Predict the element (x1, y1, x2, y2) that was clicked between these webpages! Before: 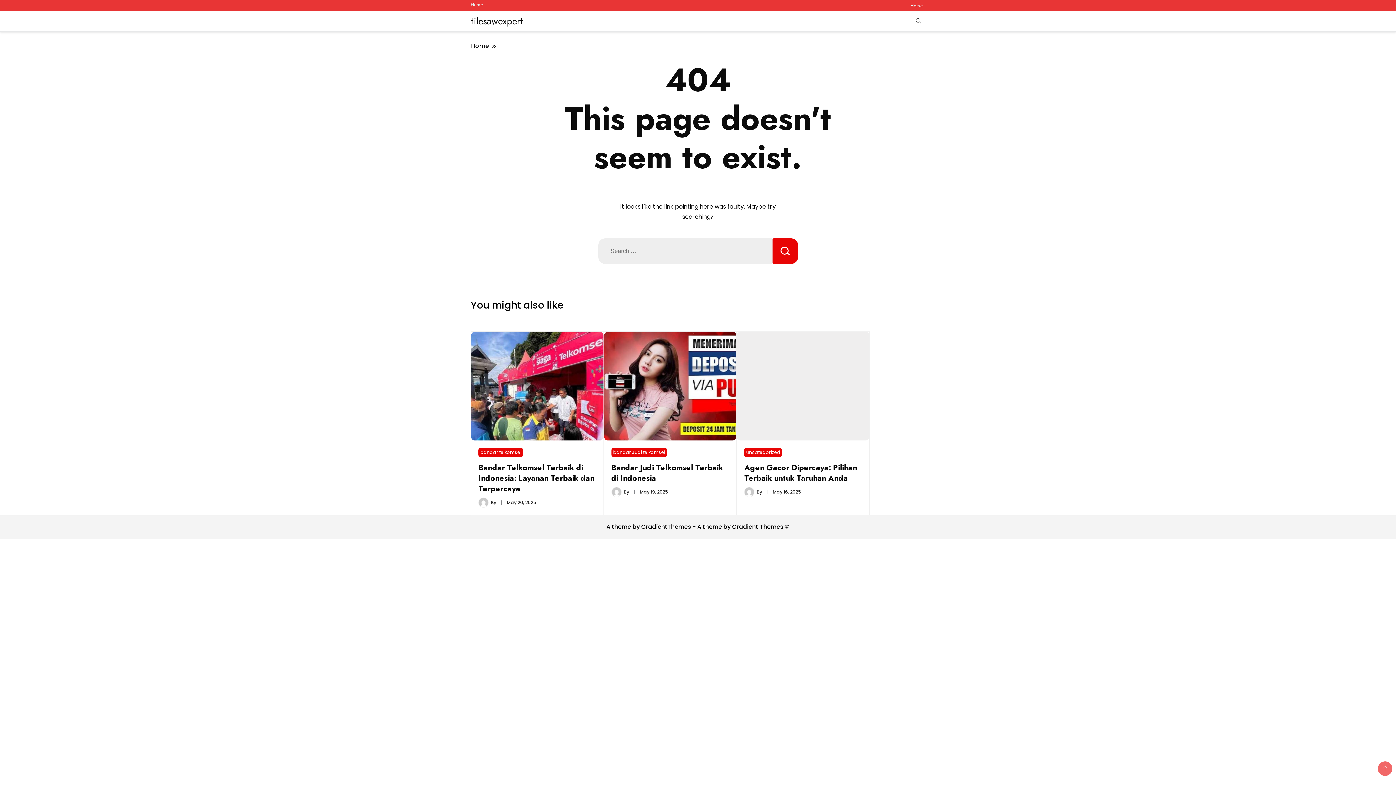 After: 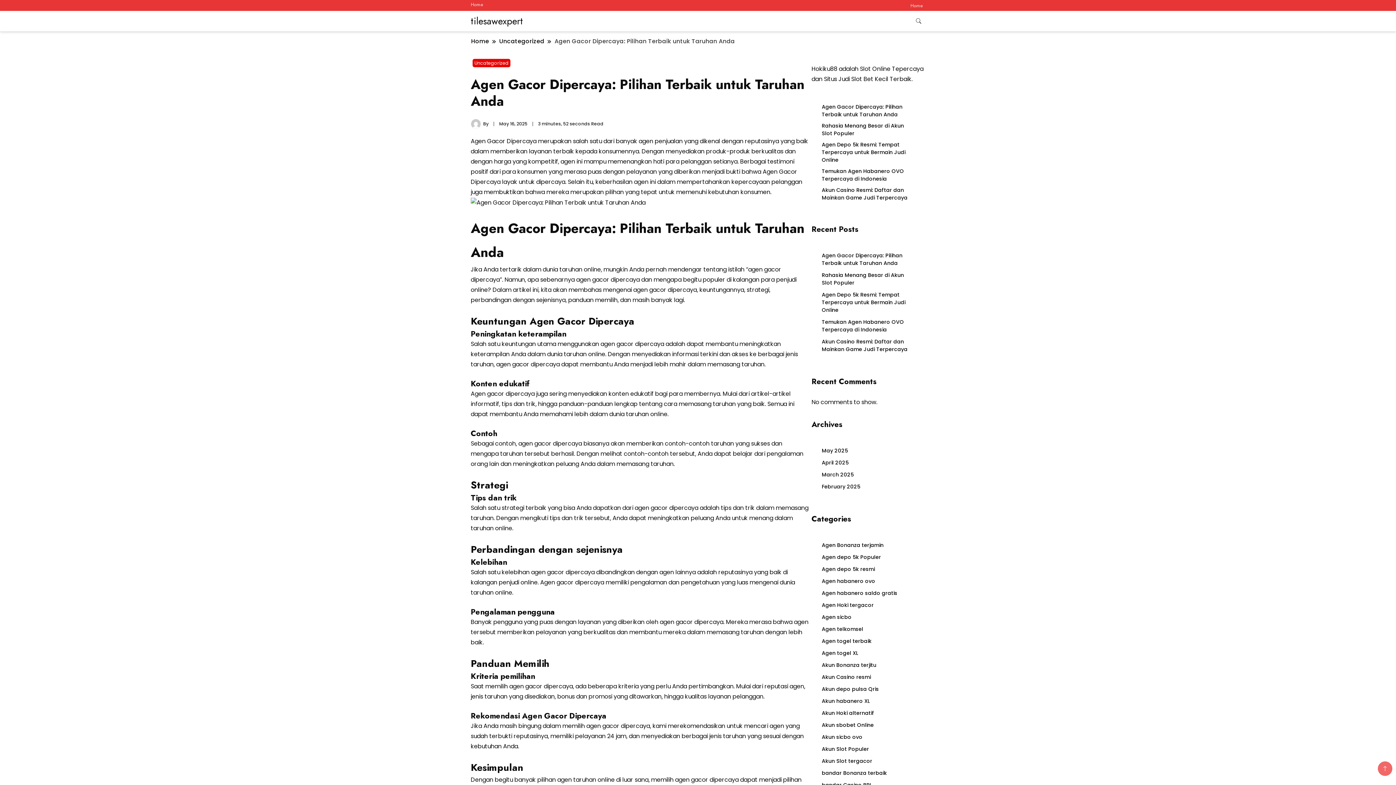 Action: bbox: (737, 332, 869, 440)